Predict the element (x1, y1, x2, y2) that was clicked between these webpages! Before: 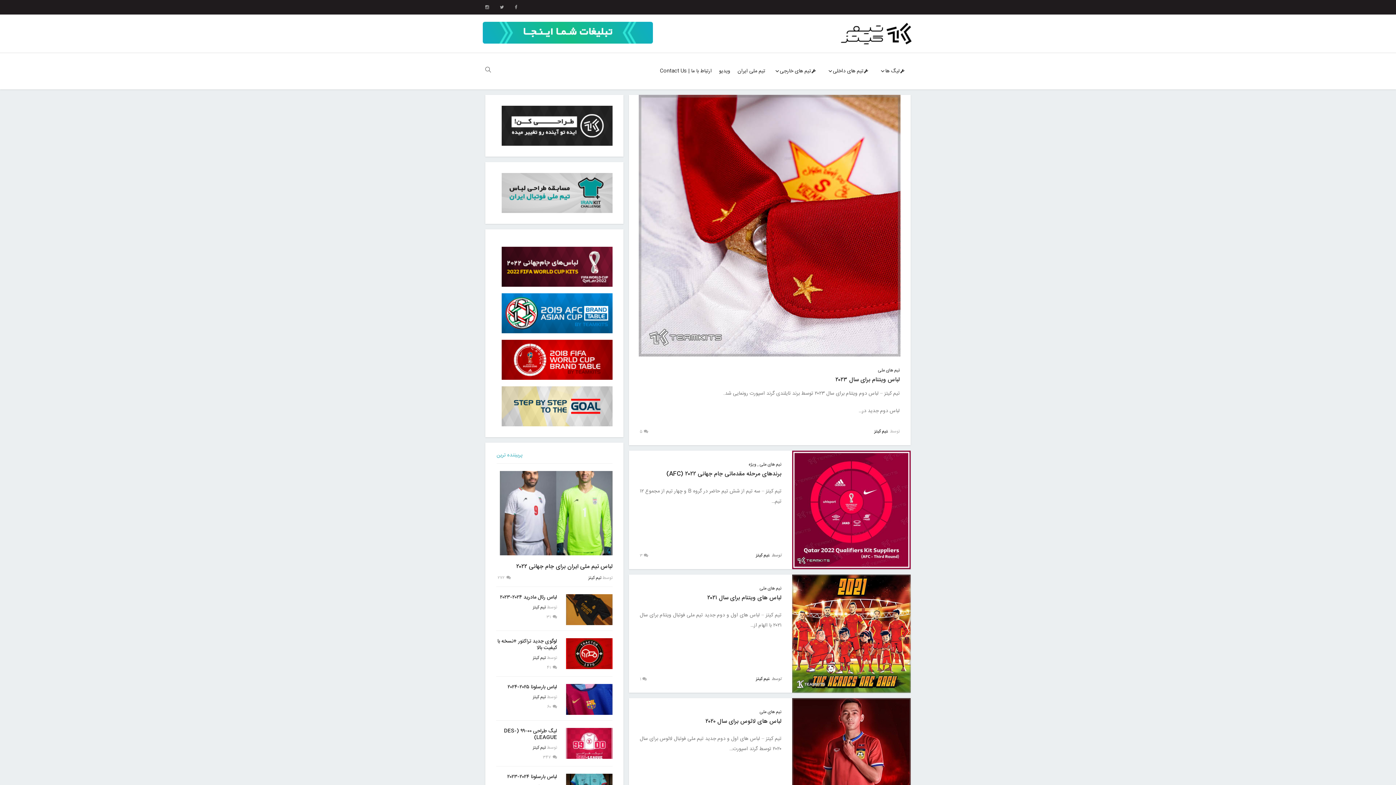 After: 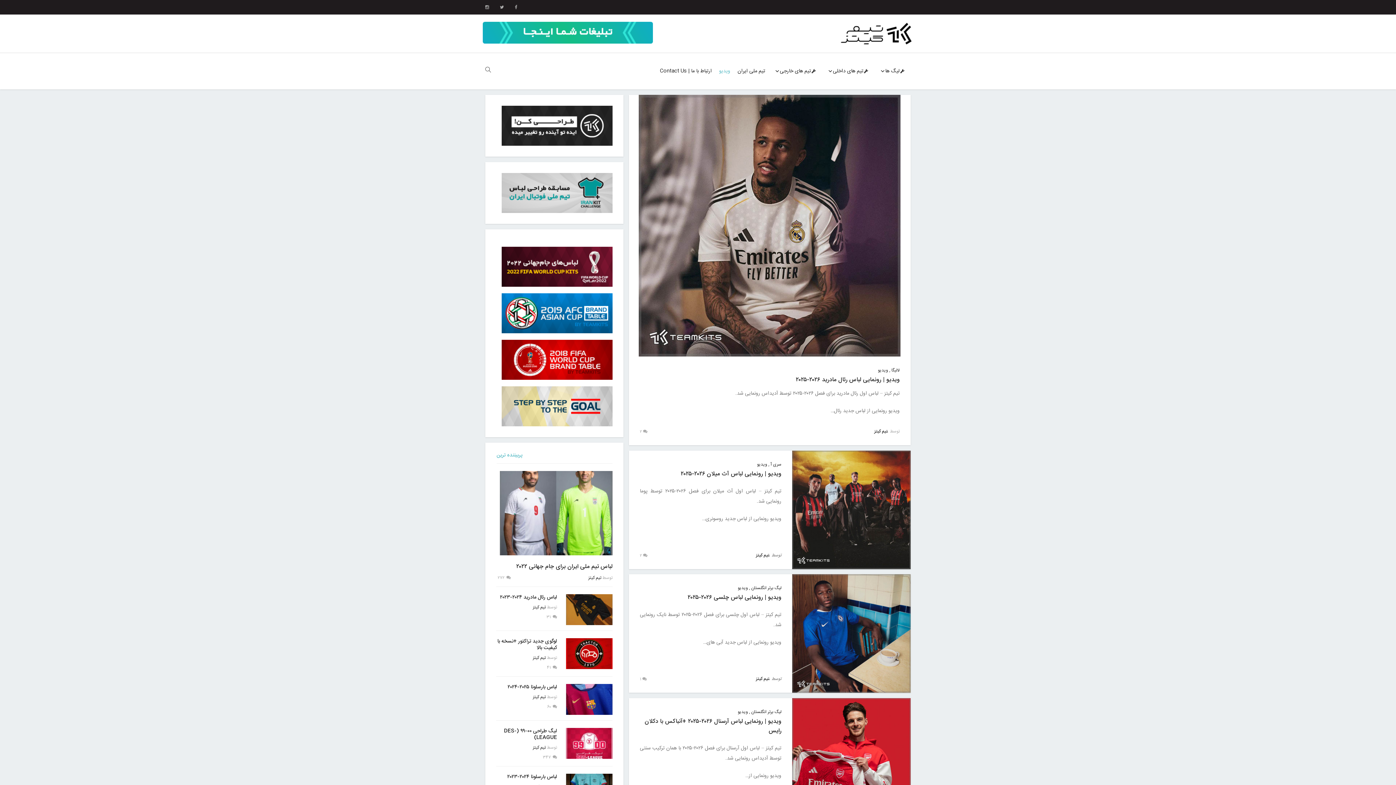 Action: bbox: (715, 64, 734, 78) label: ویدیو